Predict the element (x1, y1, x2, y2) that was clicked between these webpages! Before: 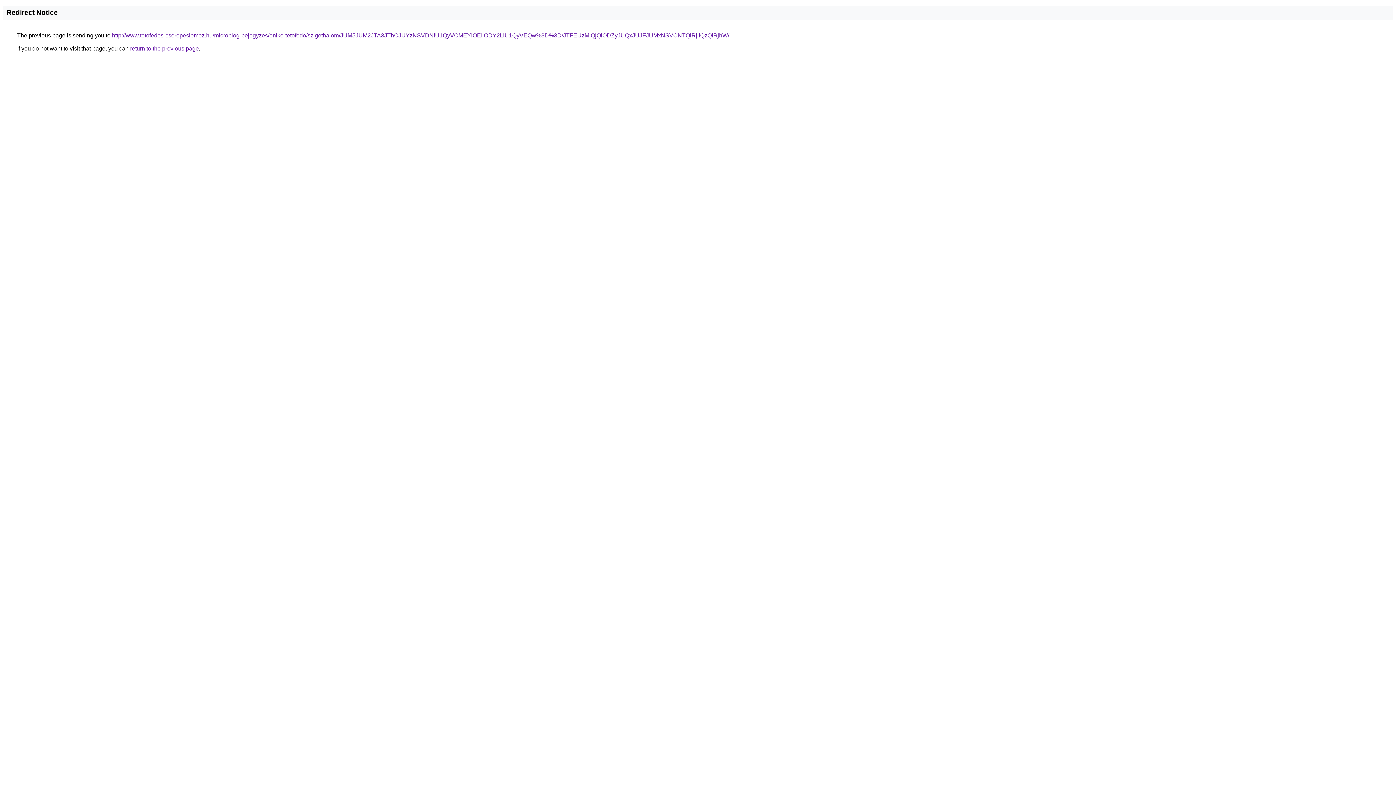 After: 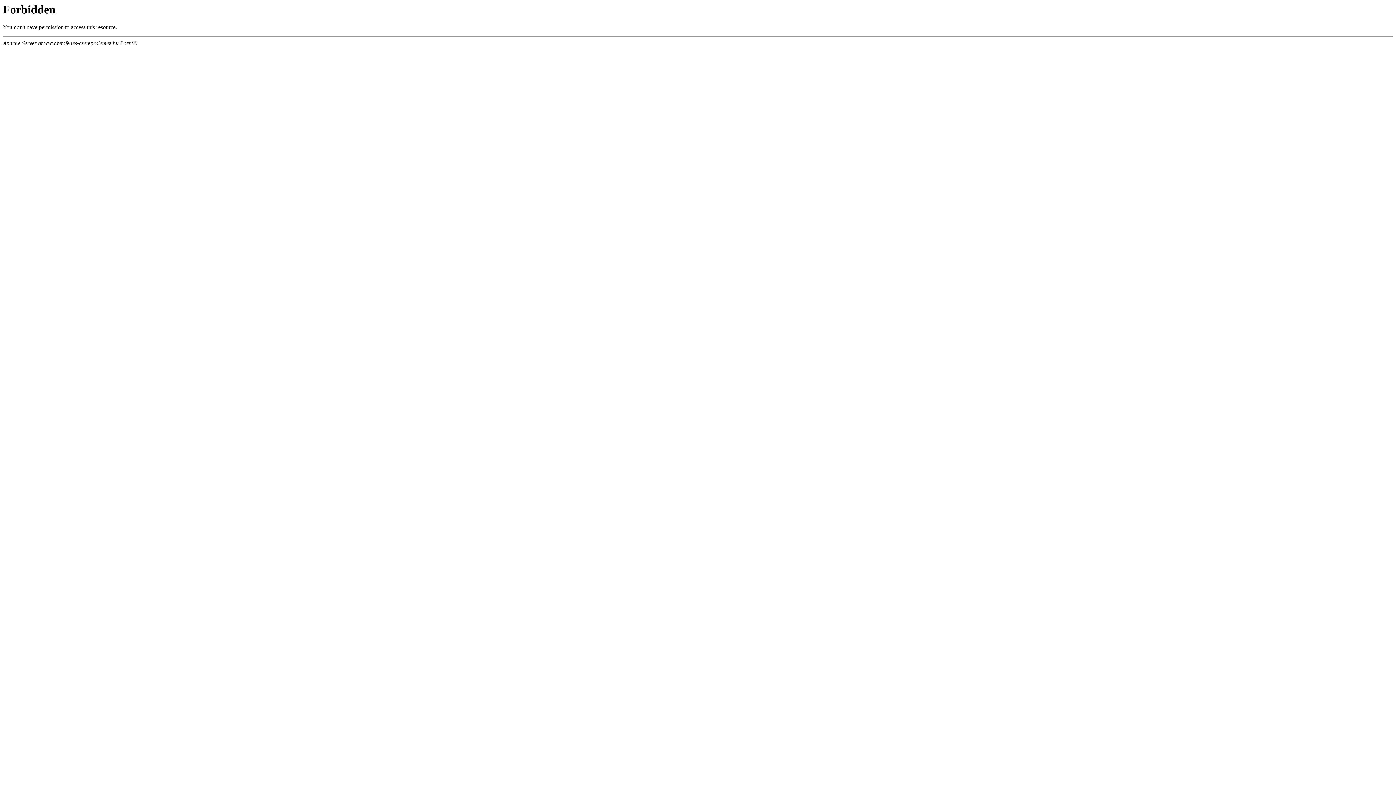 Action: label: http://www.tetofedes-cserepeslemez.hu/microblog-bejegyzes/eniko-tetofedo/szigethalom/JUM5JUM2JTA3JThCJUYzNSVDNiU1QyVCMEYlOEIlODY2LiU1QyVEQw%3D%3D/JTFEUzMlQjQlODZyJUQxJUJFJUMxNSVCNTQlRjIlQzQlRjhW/ bbox: (112, 32, 729, 38)